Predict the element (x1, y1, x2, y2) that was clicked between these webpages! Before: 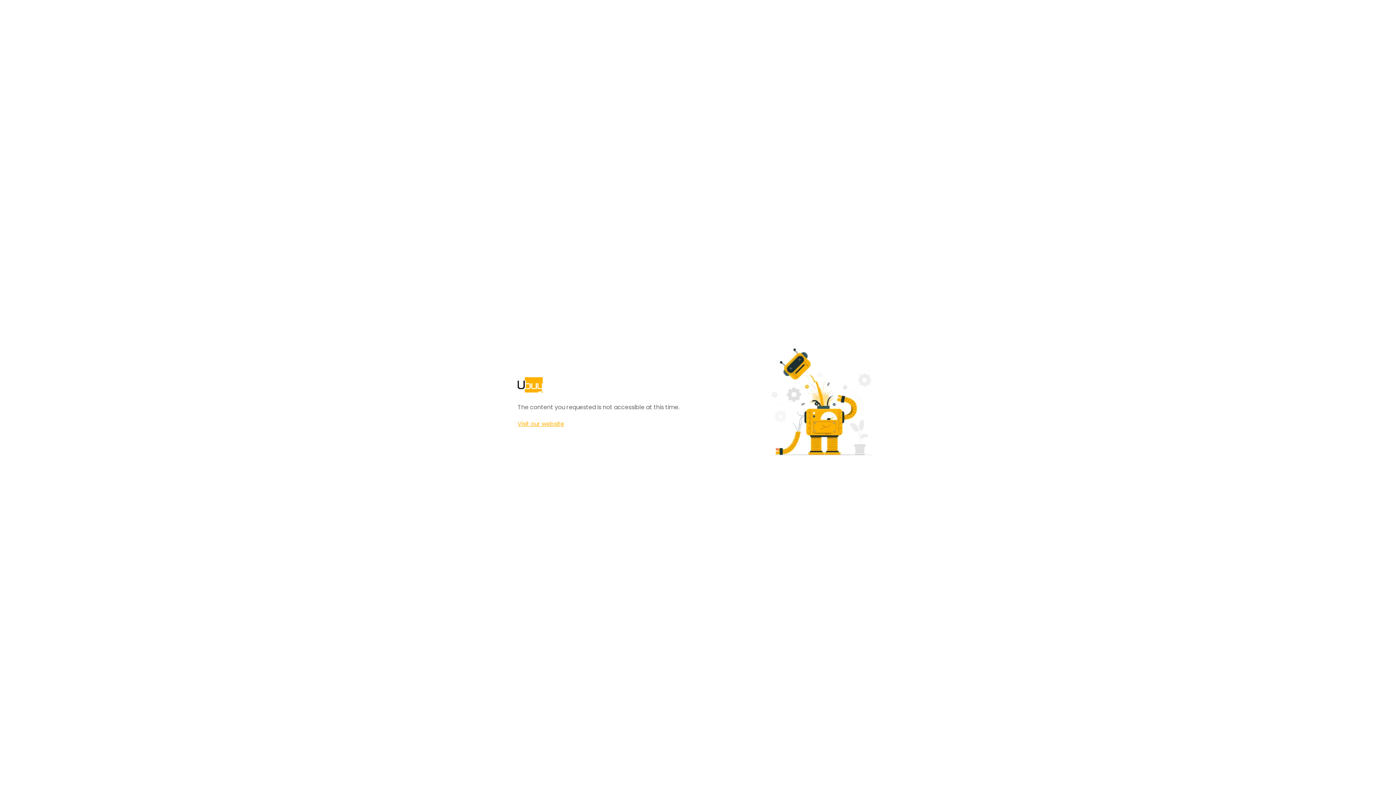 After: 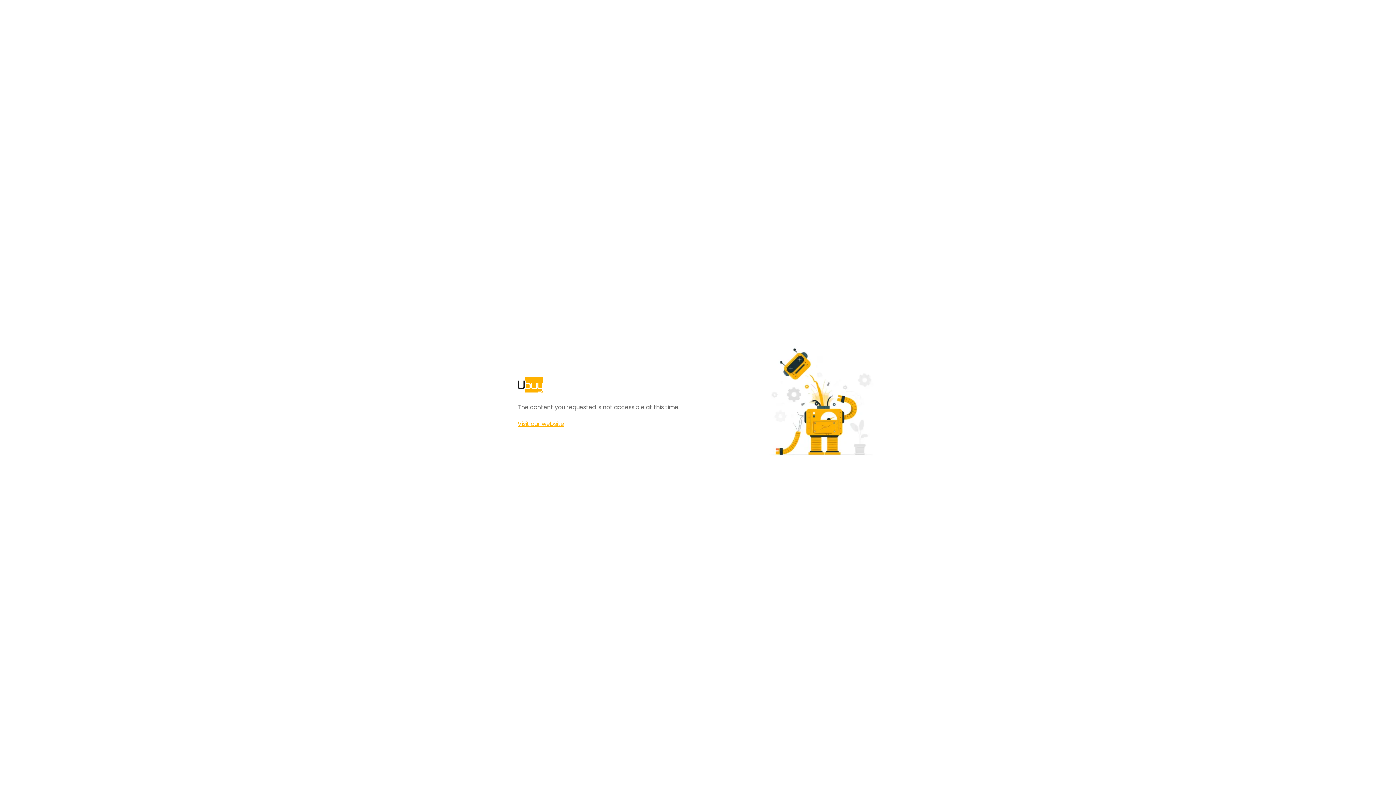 Action: label: Visit our website bbox: (517, 420, 564, 428)